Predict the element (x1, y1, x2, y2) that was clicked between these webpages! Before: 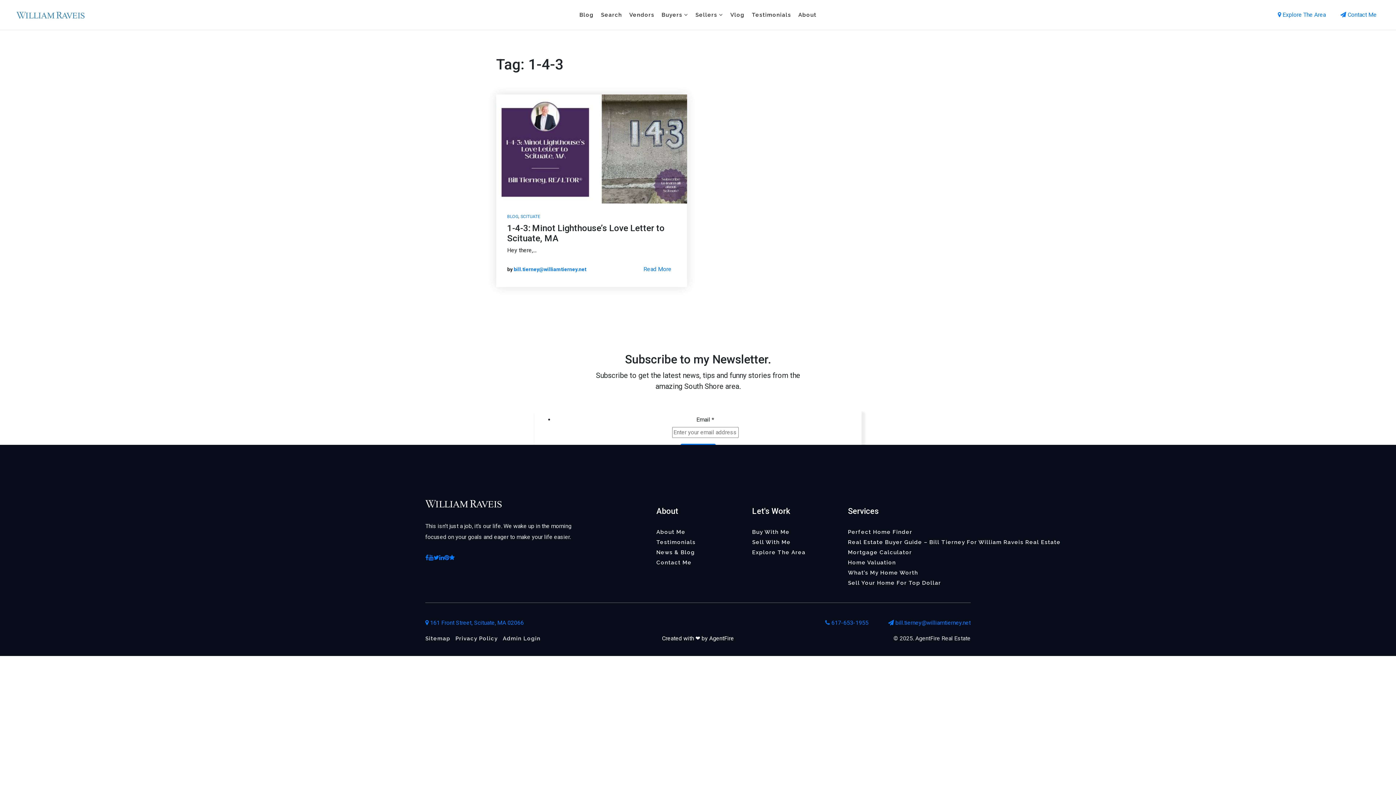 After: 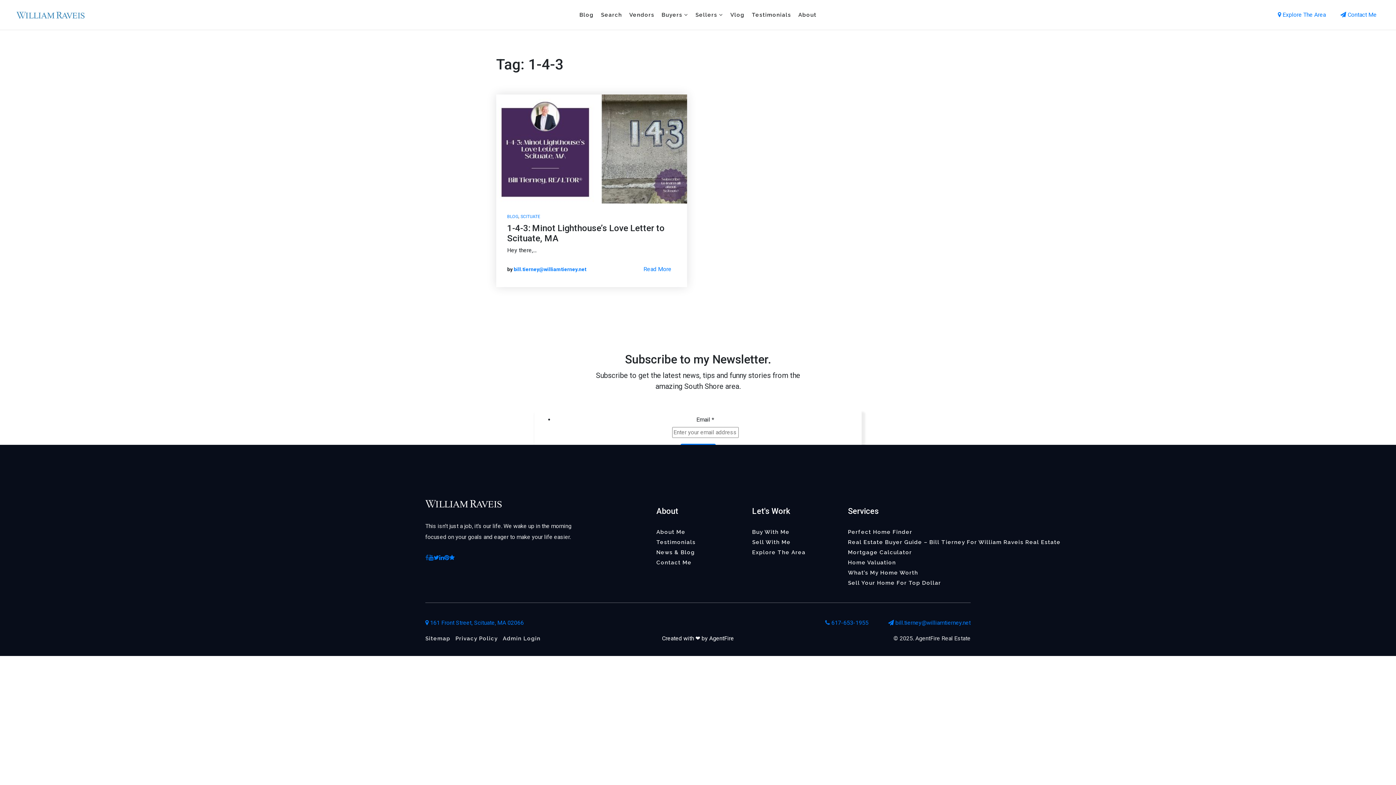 Action: bbox: (425, 554, 428, 561)